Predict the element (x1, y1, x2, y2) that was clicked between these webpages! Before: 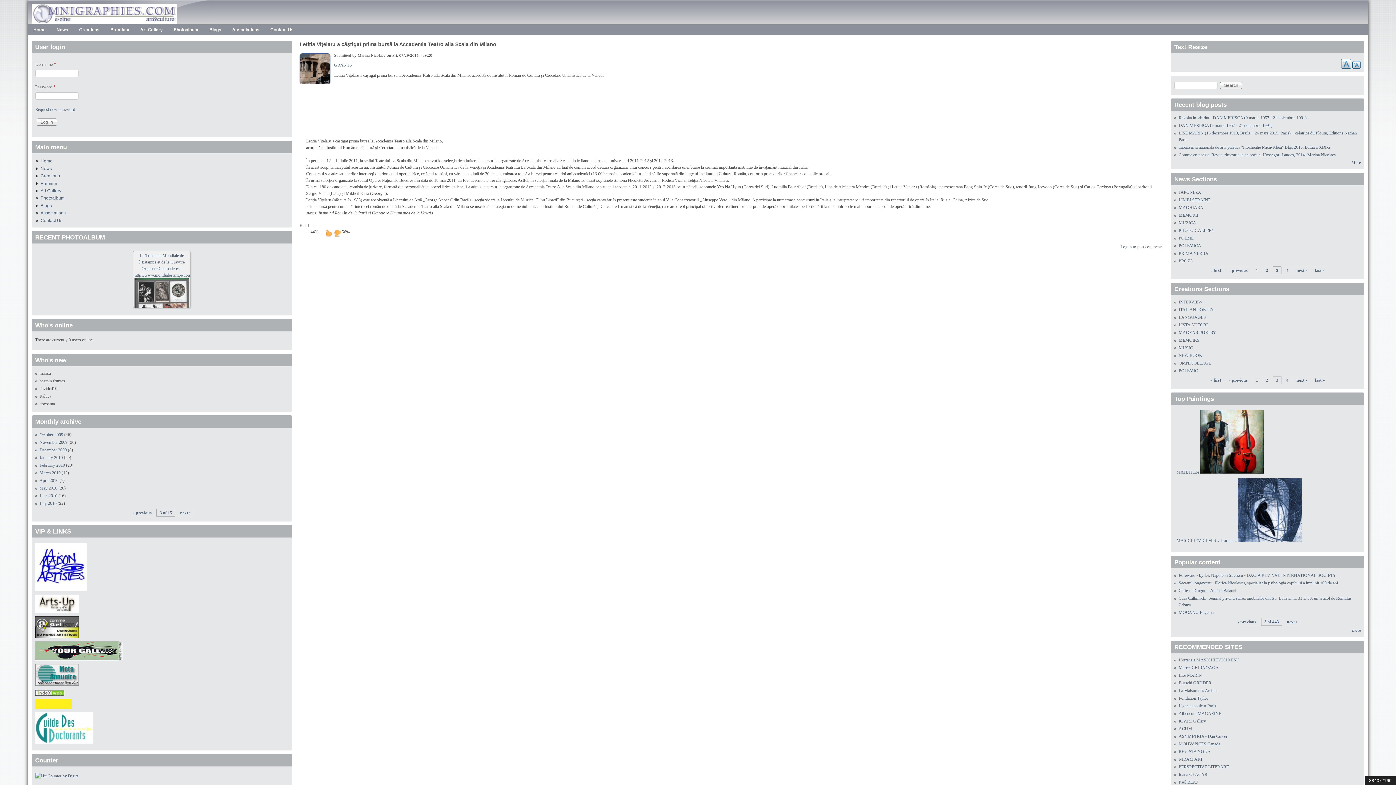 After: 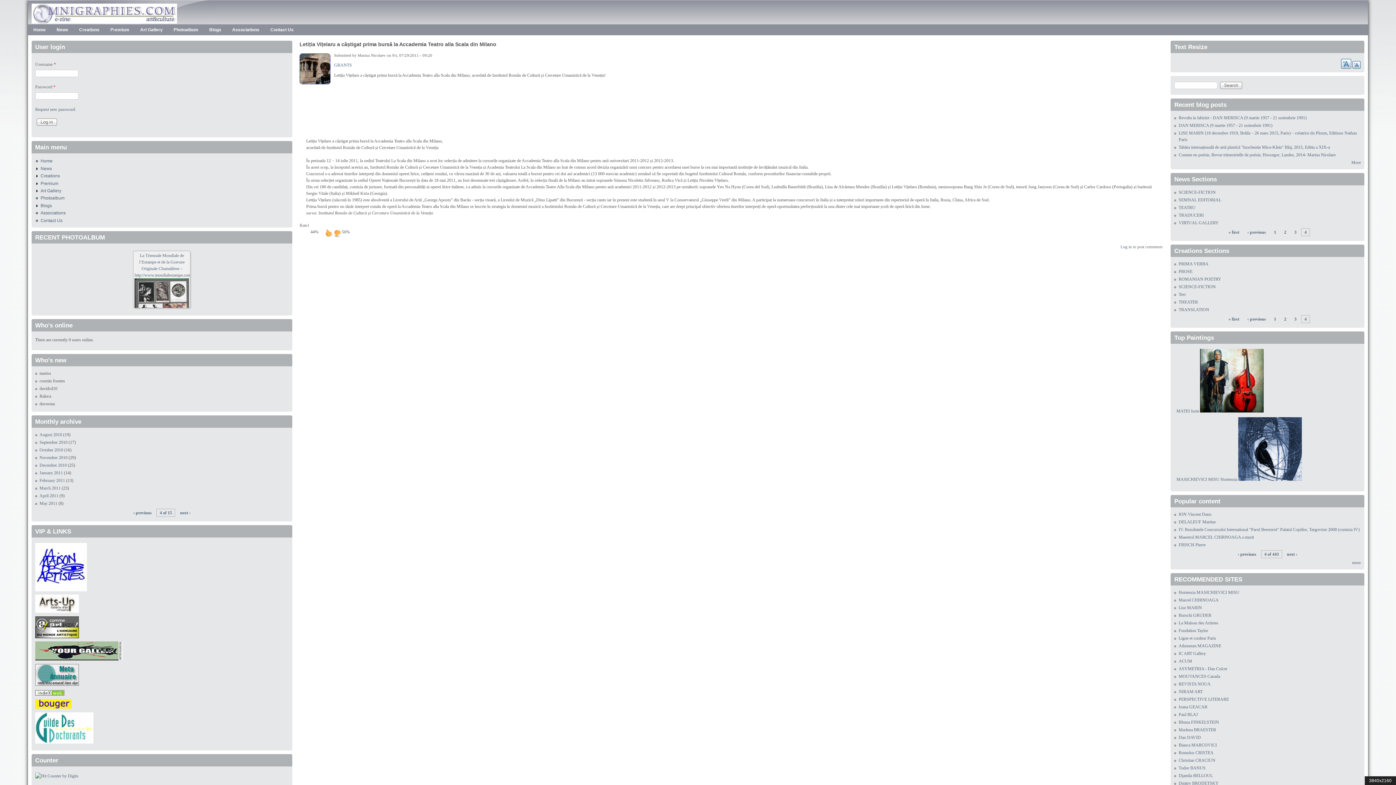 Action: bbox: (1286, 377, 1288, 382) label: 4